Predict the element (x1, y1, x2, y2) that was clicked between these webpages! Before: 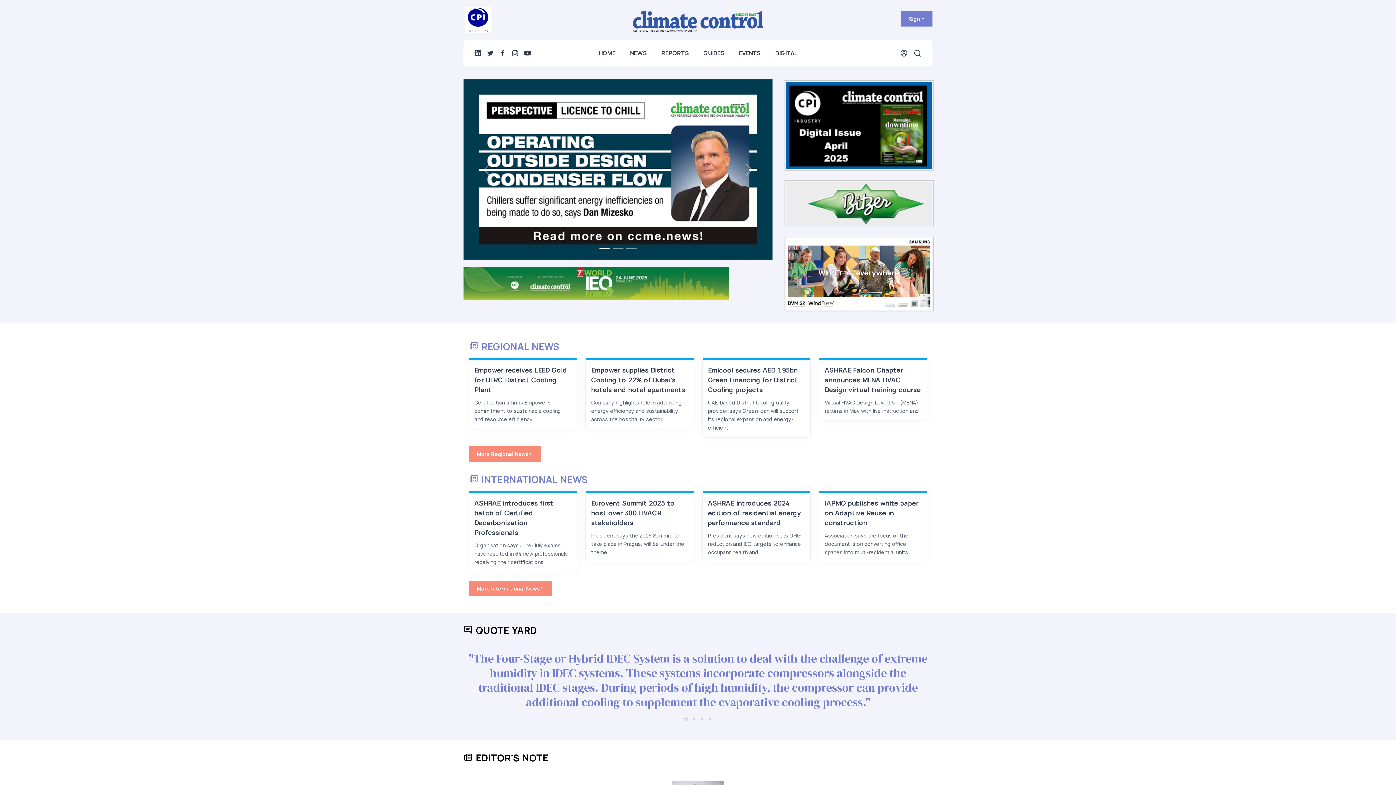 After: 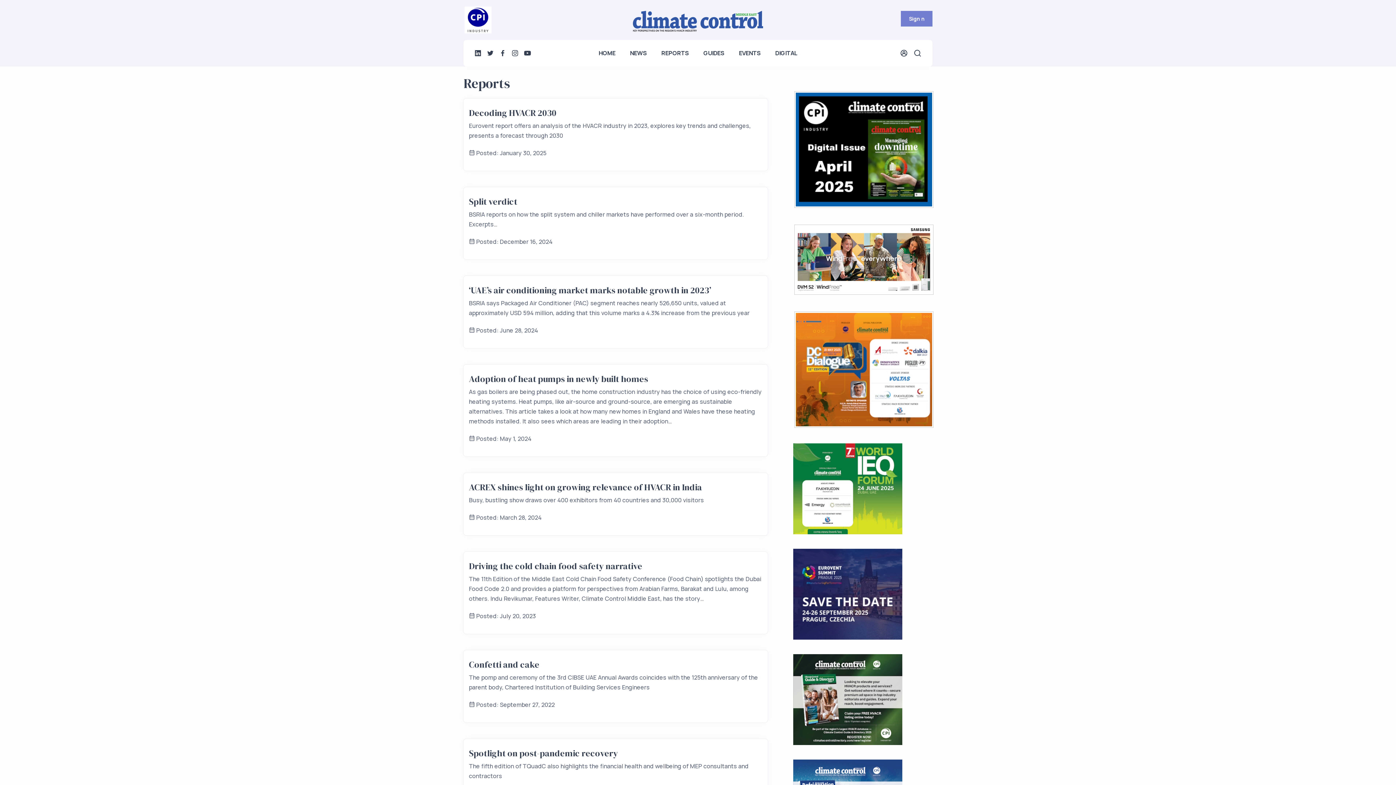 Action: bbox: (654, 40, 696, 66) label: REPORTS